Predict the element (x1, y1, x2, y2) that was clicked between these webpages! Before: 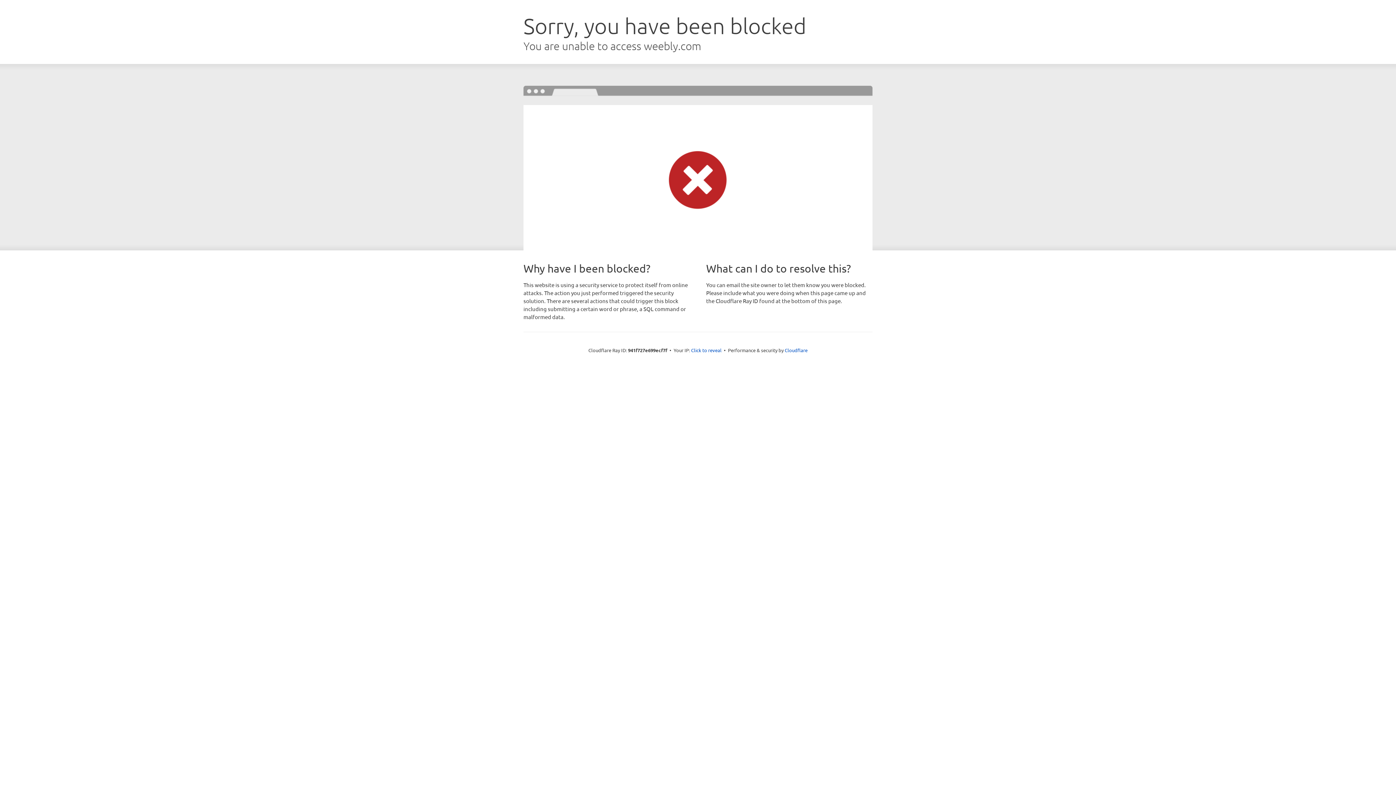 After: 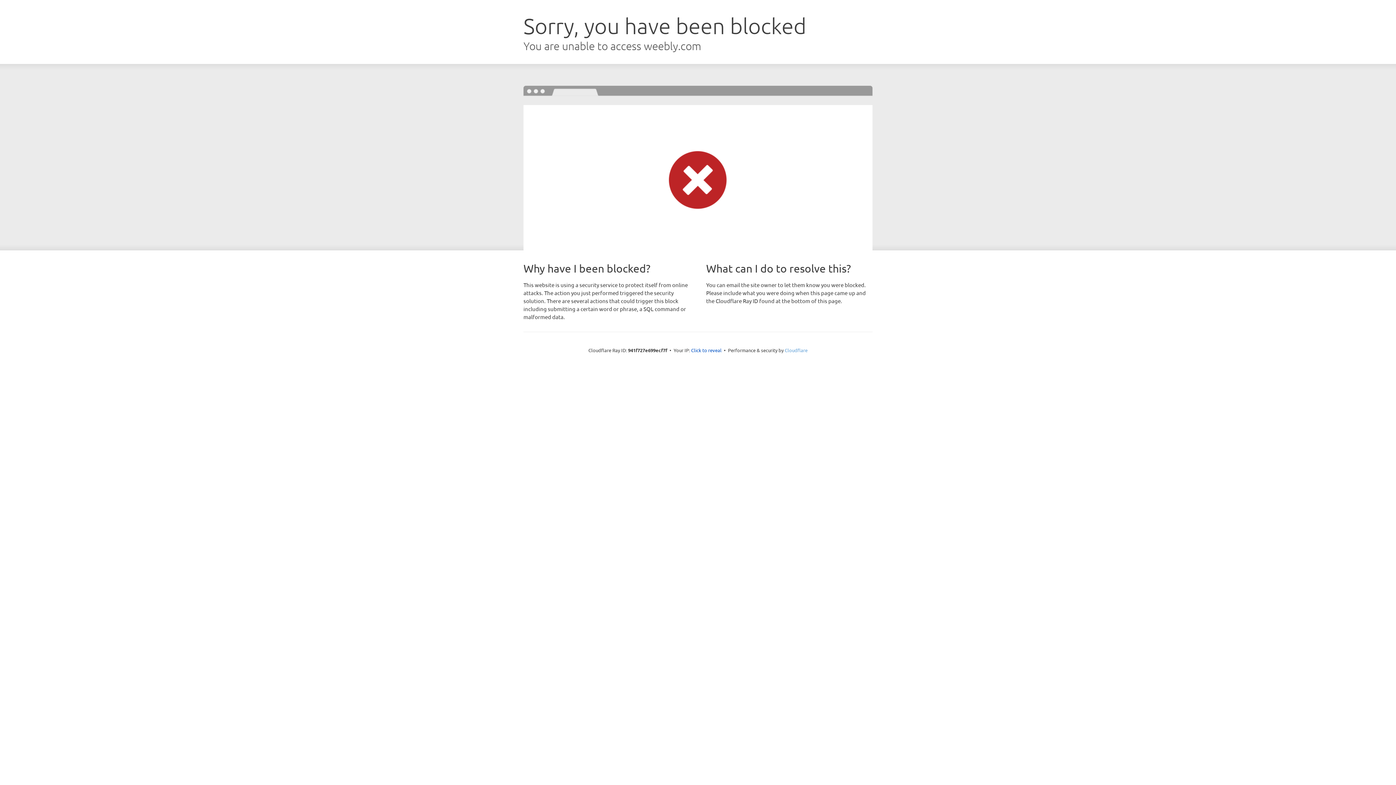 Action: label: Cloudflare bbox: (784, 347, 807, 353)